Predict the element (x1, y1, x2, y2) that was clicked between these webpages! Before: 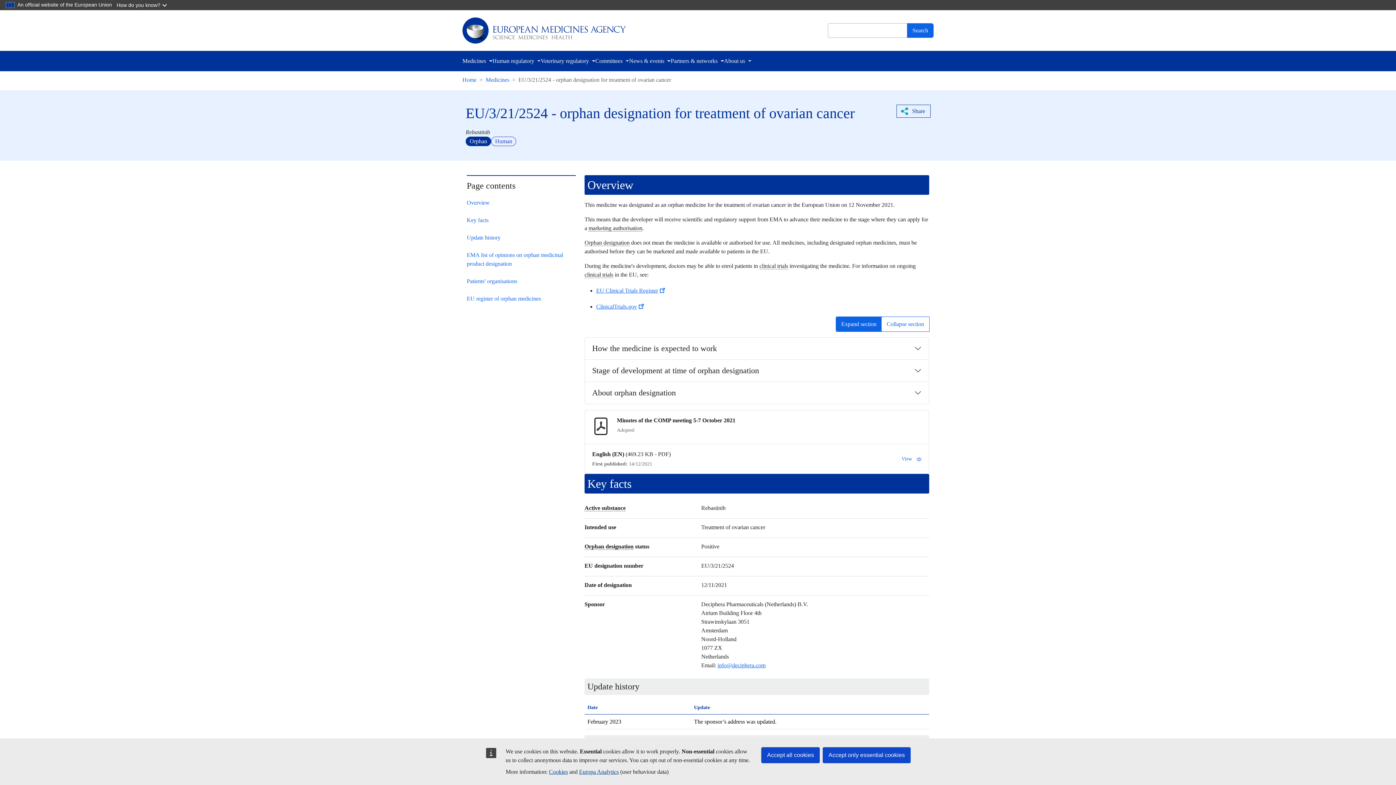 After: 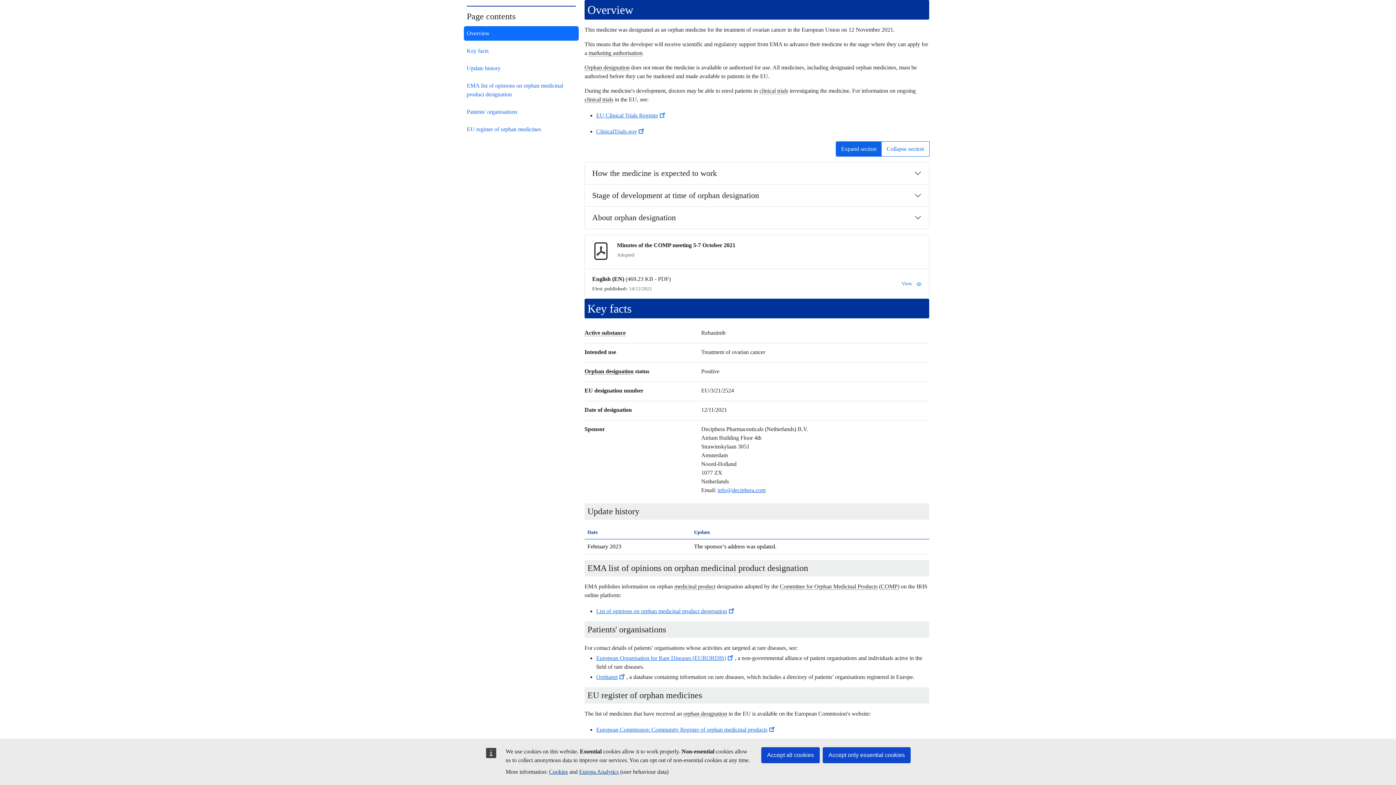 Action: label: Overview bbox: (464, 195, 578, 210)